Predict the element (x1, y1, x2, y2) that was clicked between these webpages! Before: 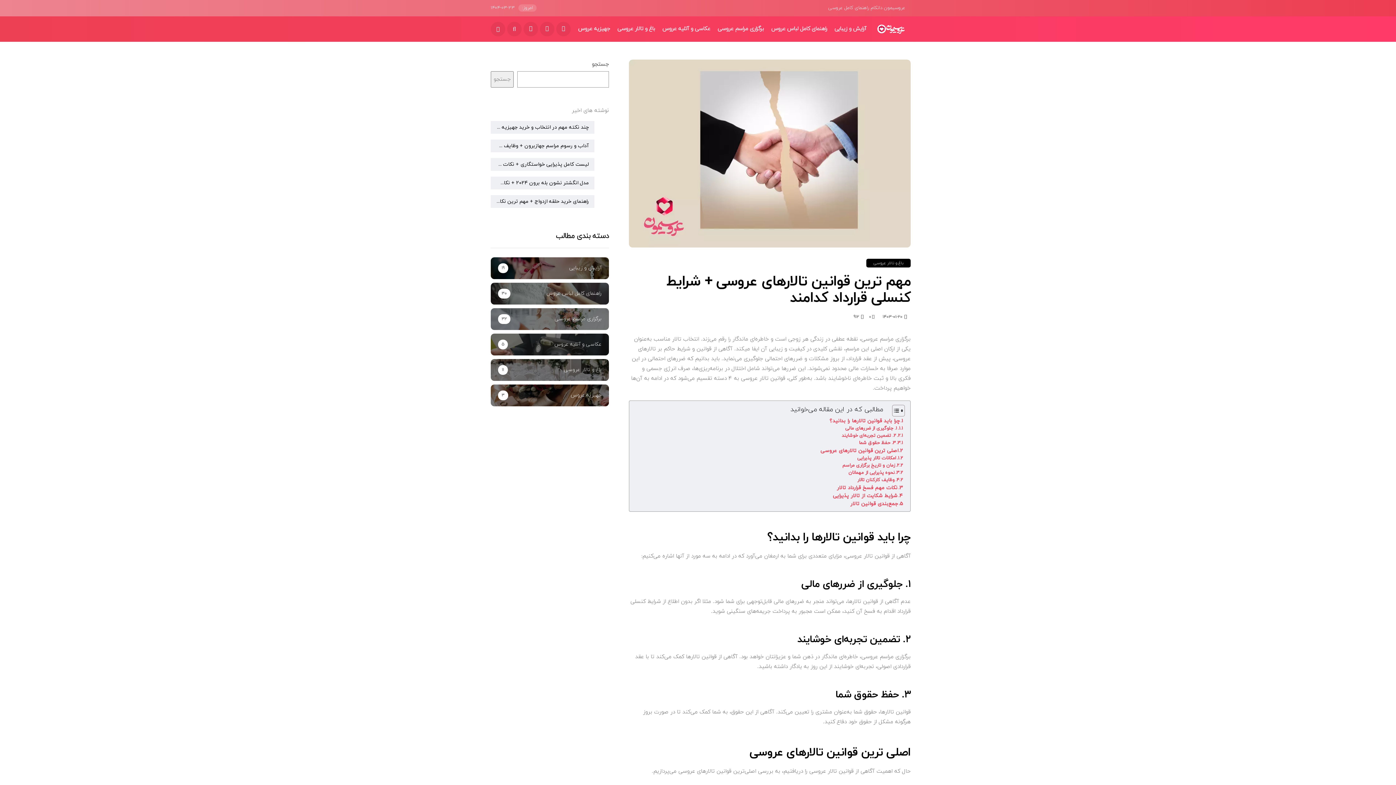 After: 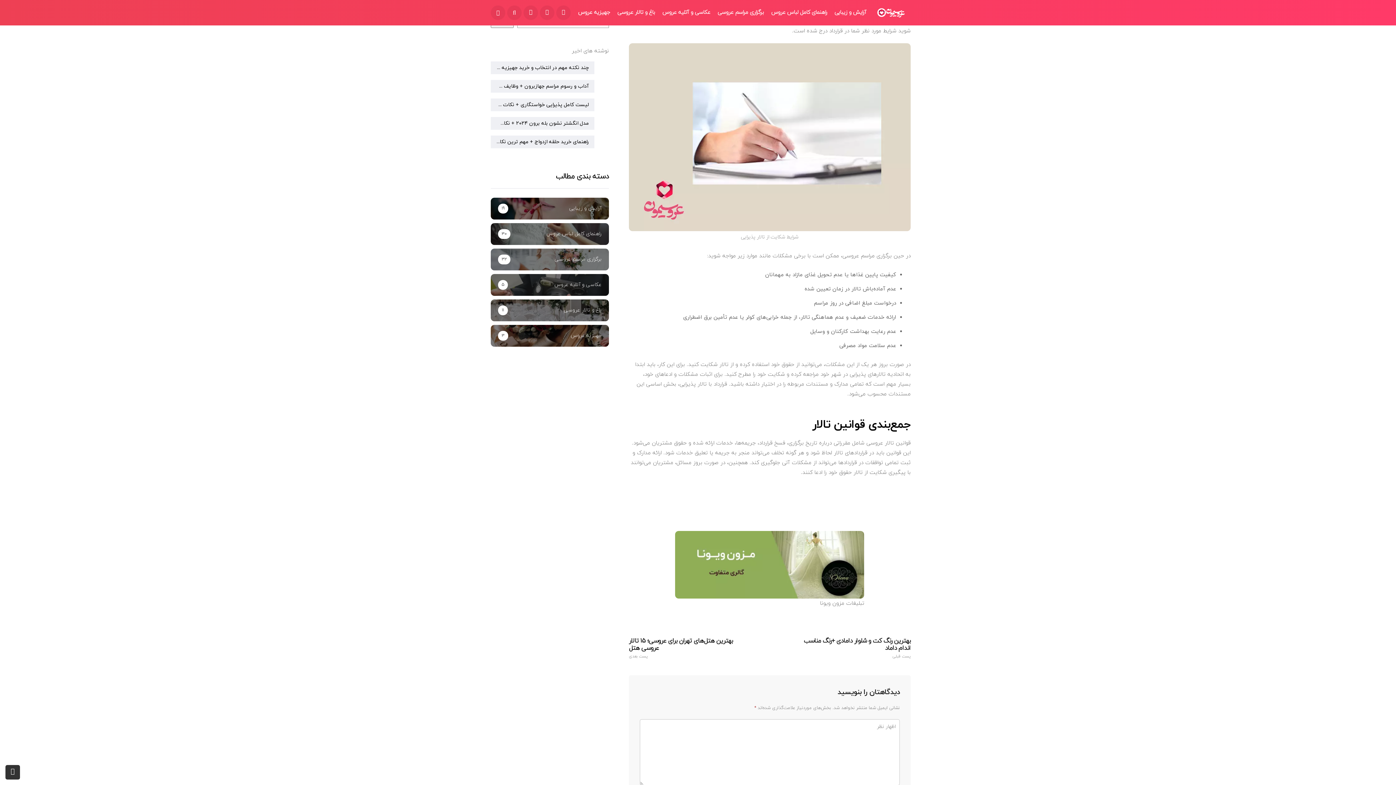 Action: label: شرایط شکایت از تالار پذیرایی bbox: (833, 491, 903, 499)